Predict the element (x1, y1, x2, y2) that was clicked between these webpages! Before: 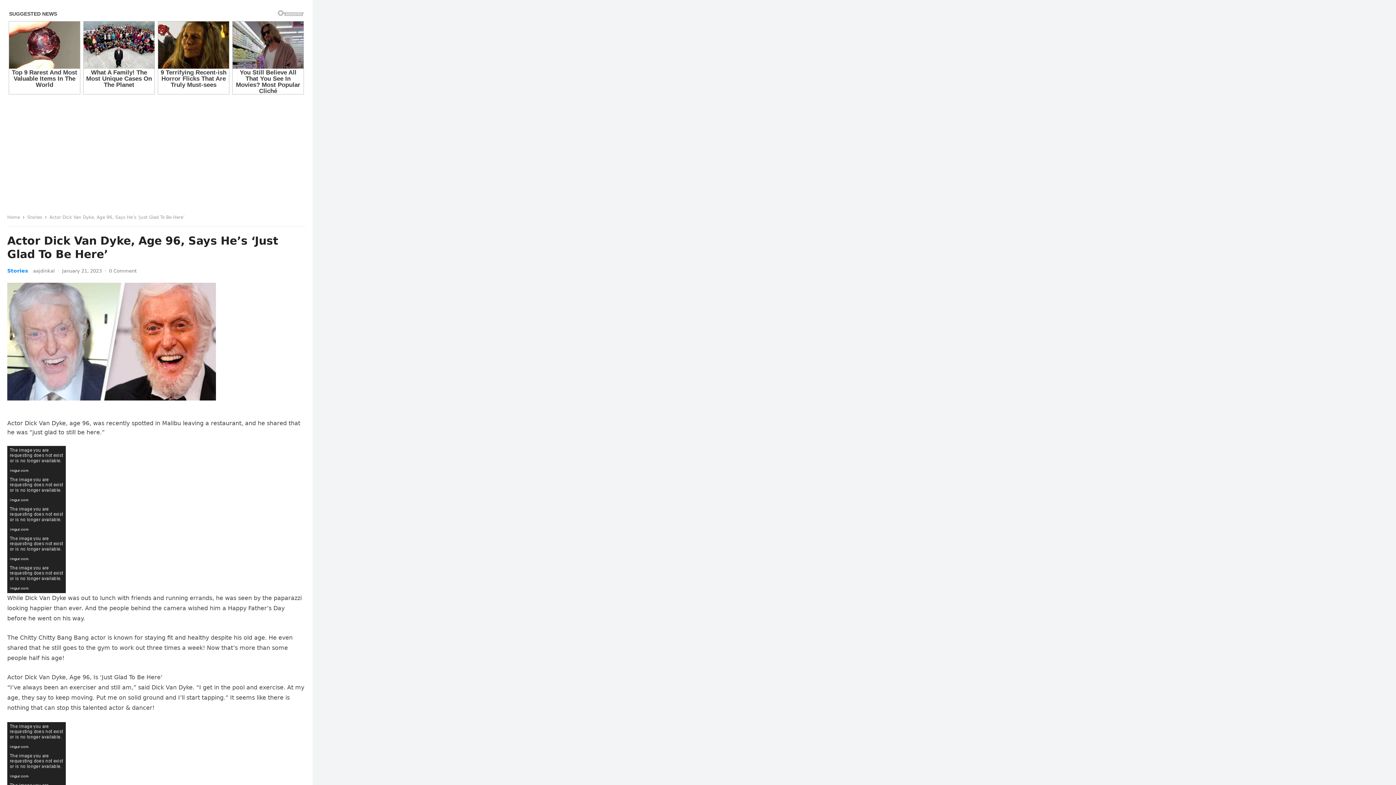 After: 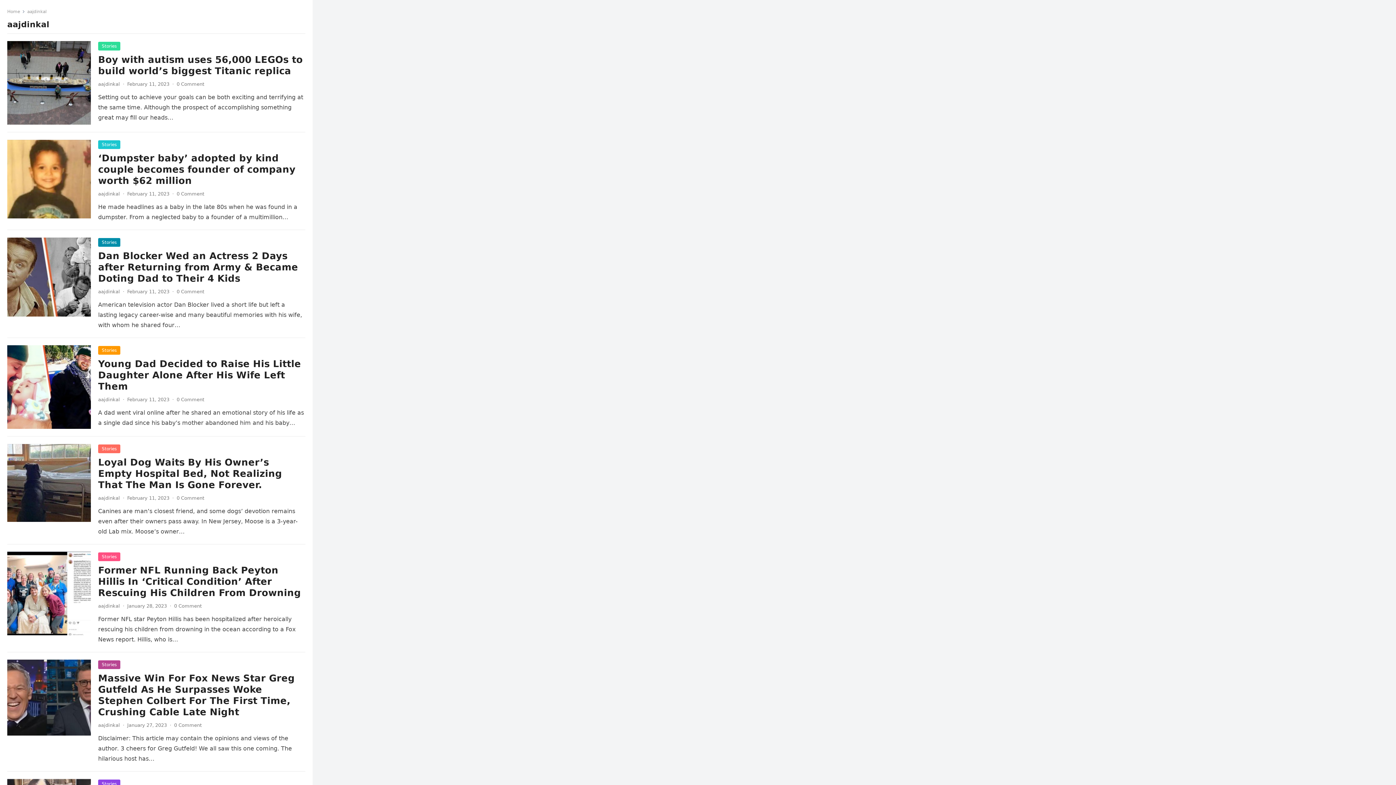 Action: bbox: (33, 268, 54, 273) label: aajdinkal